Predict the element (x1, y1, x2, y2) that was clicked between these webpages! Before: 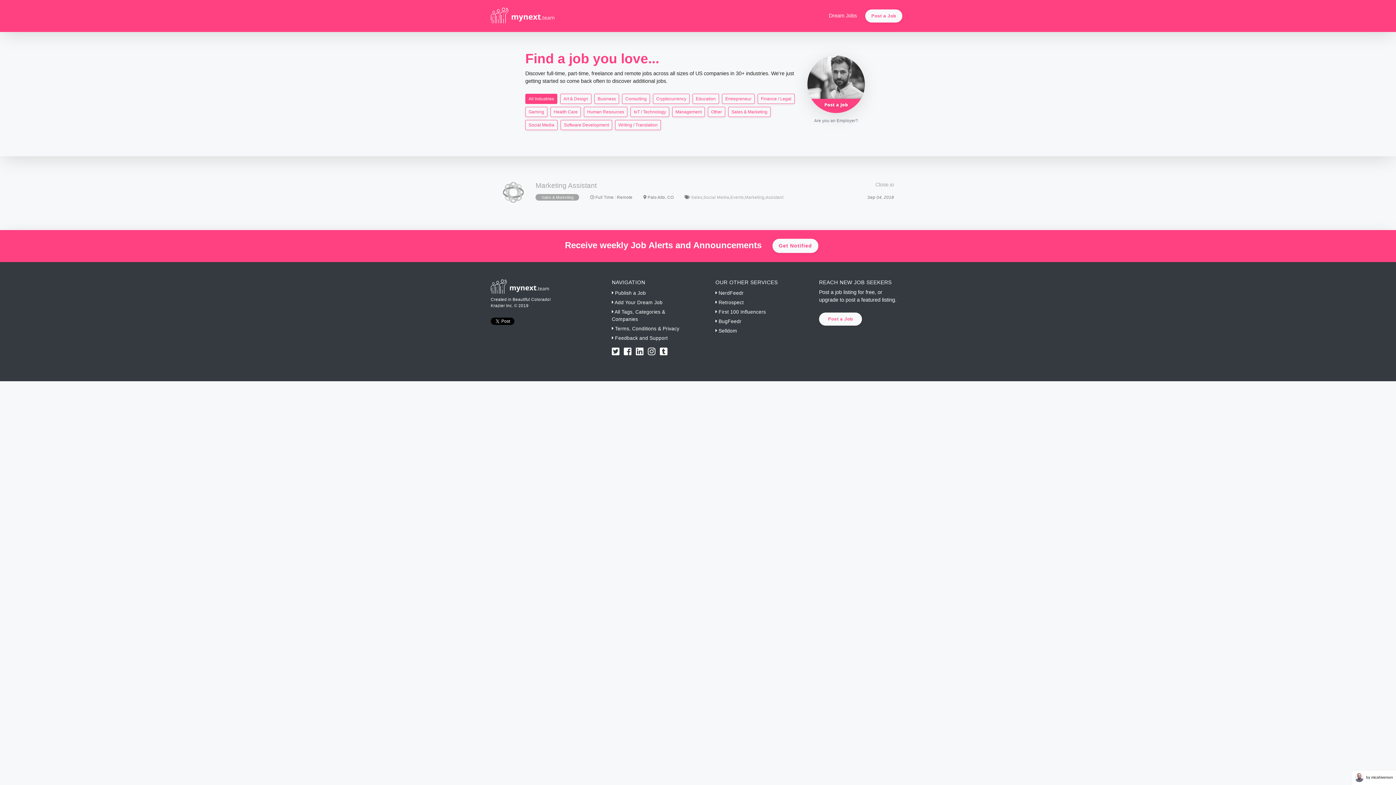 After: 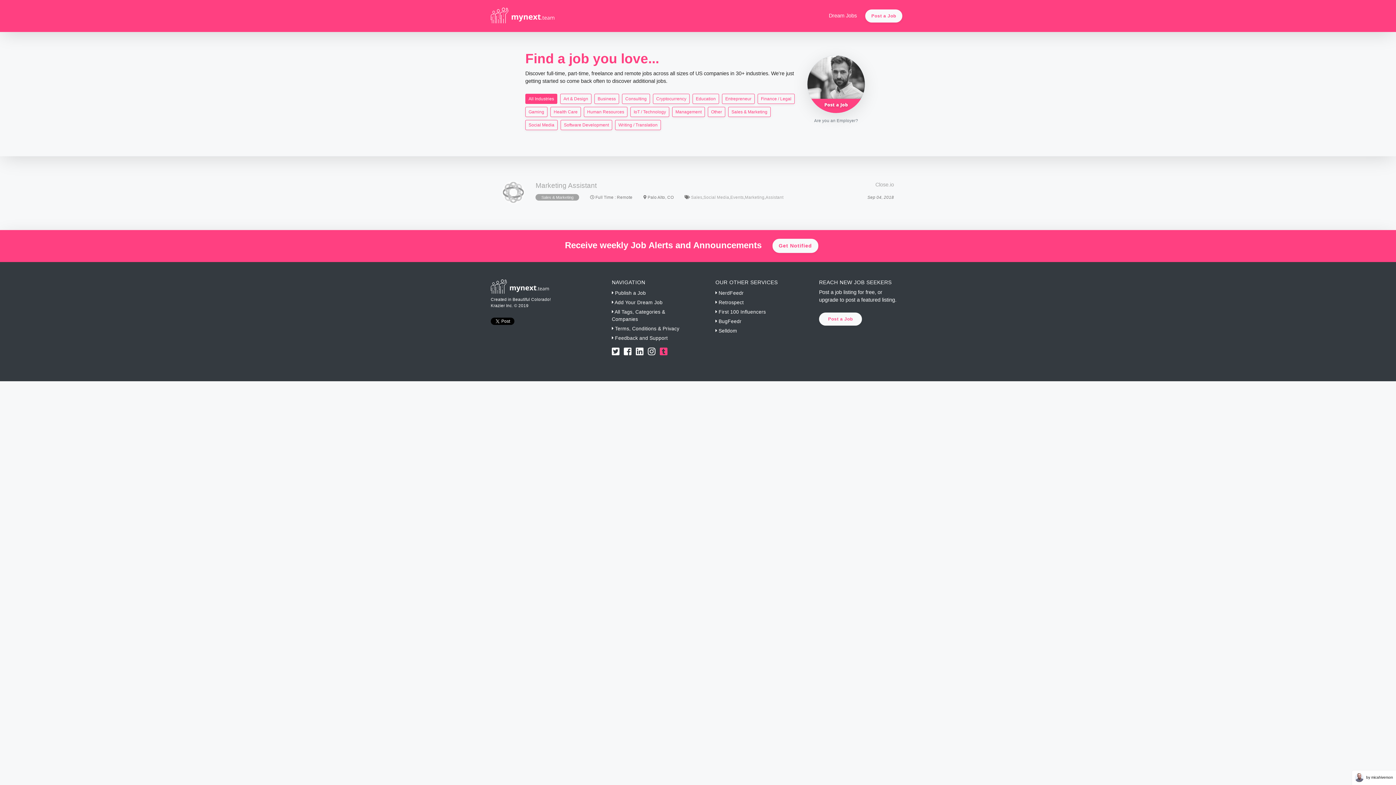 Action: bbox: (660, 350, 670, 355)